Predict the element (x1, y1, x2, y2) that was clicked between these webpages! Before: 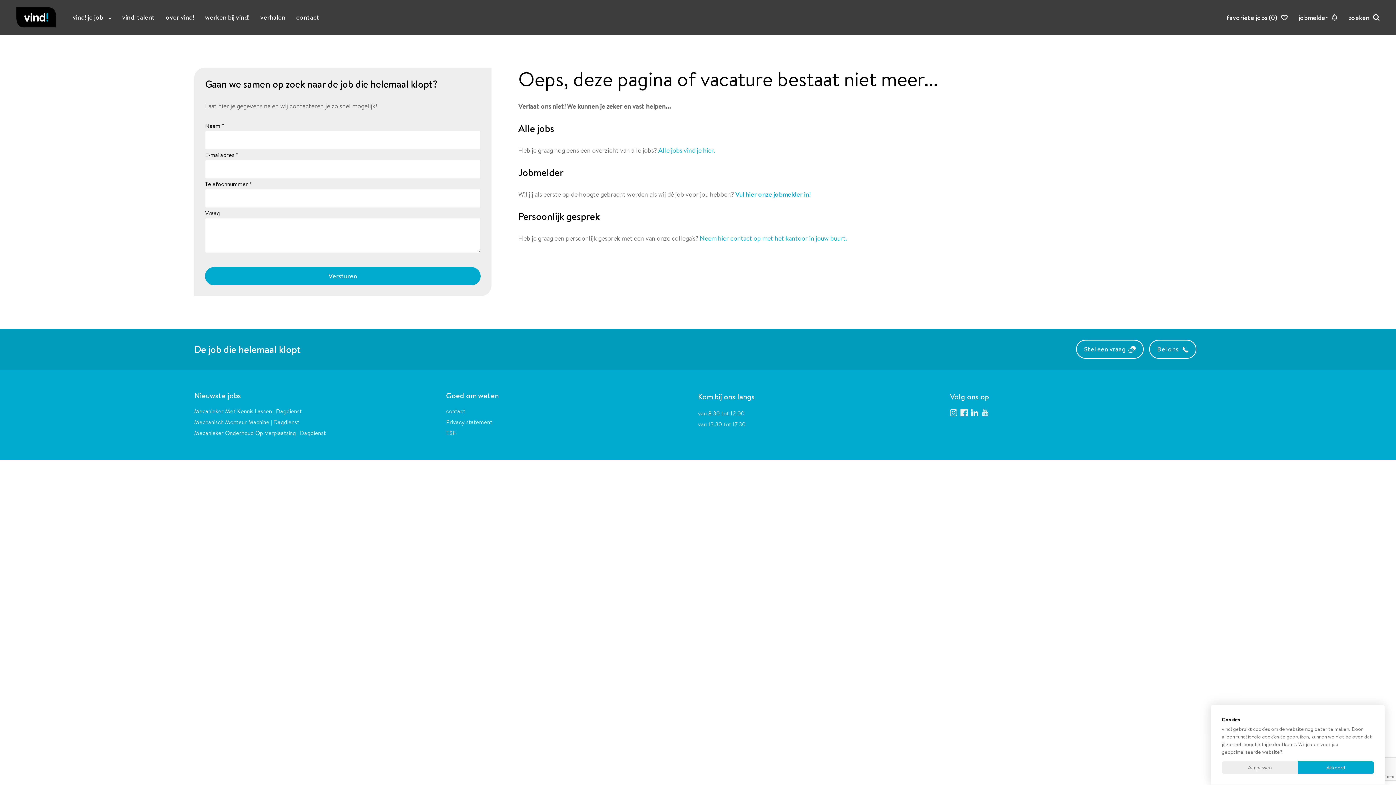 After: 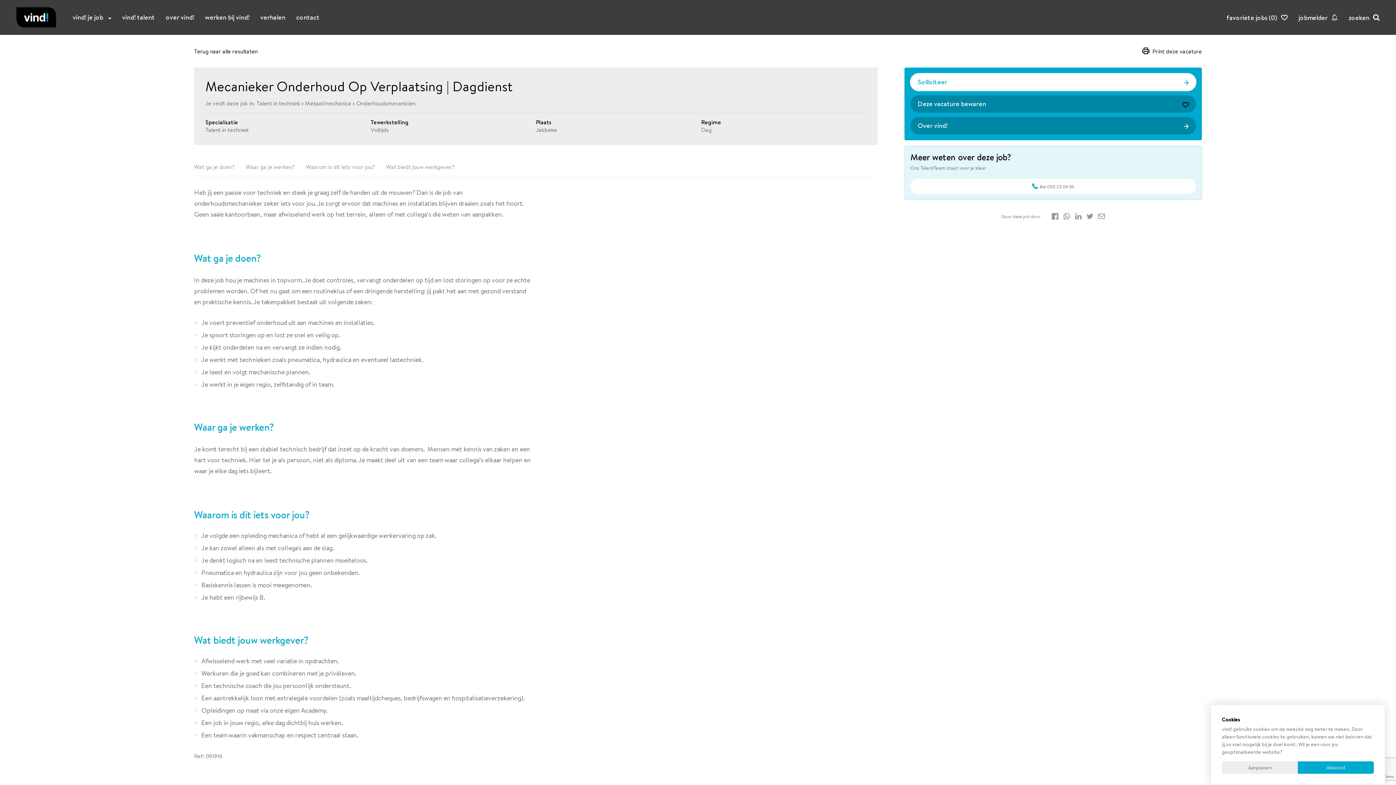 Action: bbox: (194, 429, 325, 437) label: Mecanieker Onderhoud Op Verplaatsing | Dagdienst